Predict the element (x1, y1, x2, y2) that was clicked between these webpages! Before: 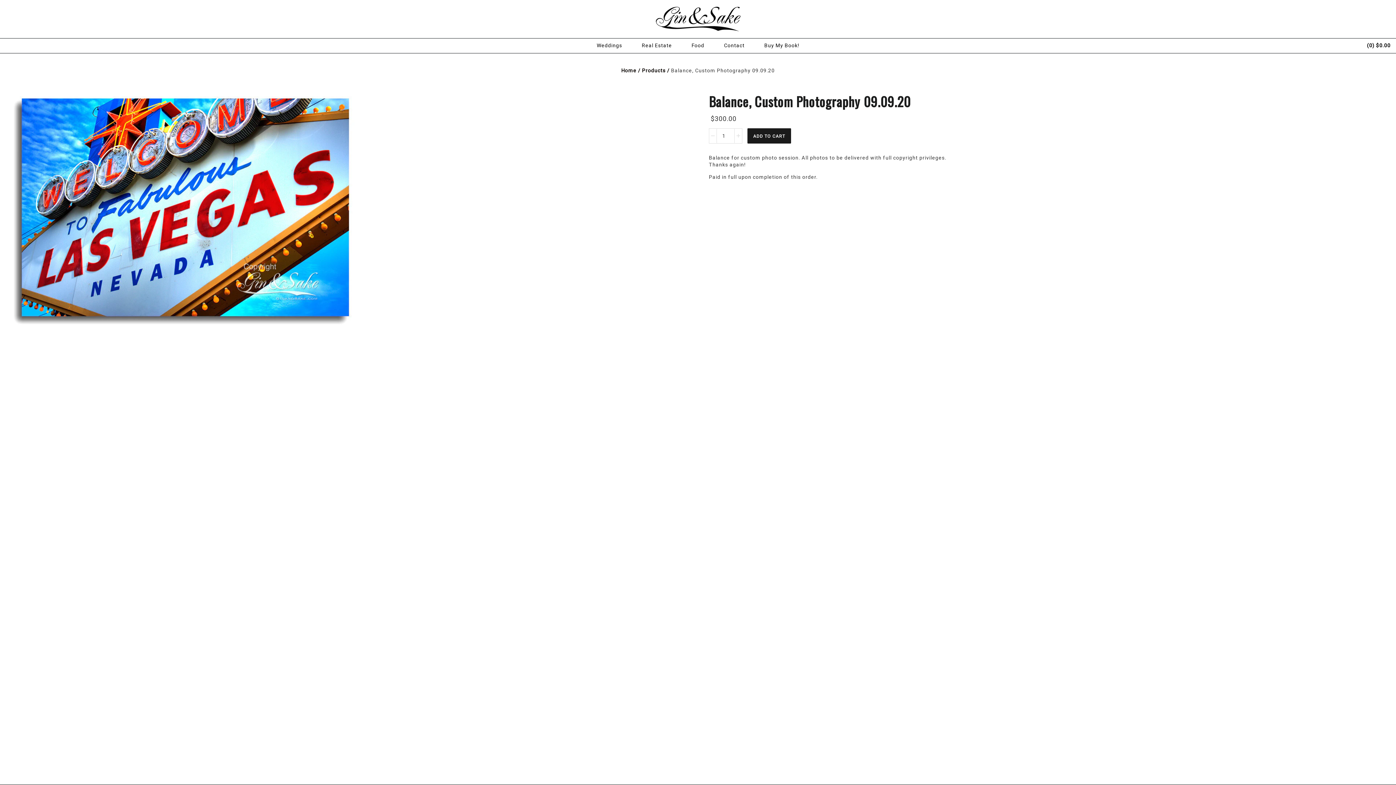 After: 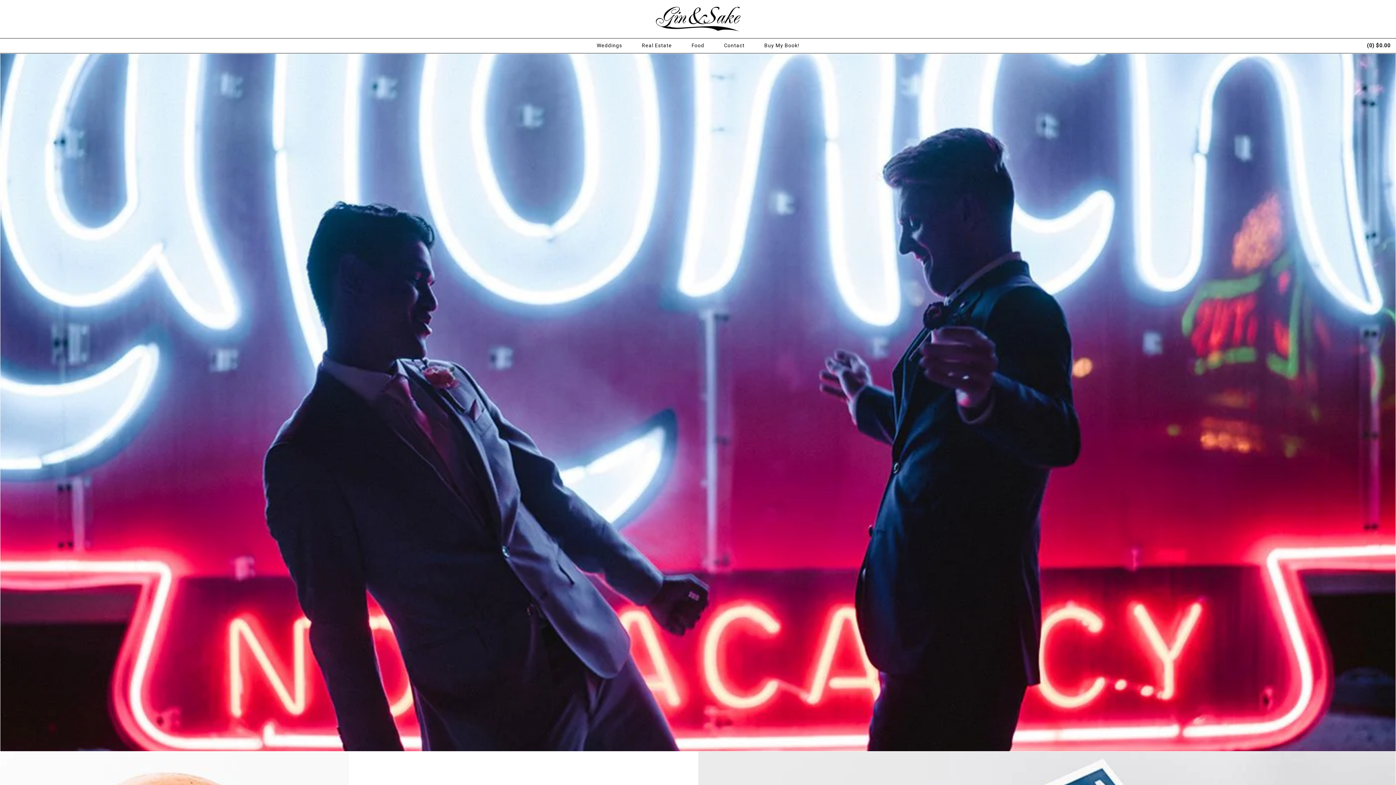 Action: label: Home bbox: (621, 67, 640, 73)